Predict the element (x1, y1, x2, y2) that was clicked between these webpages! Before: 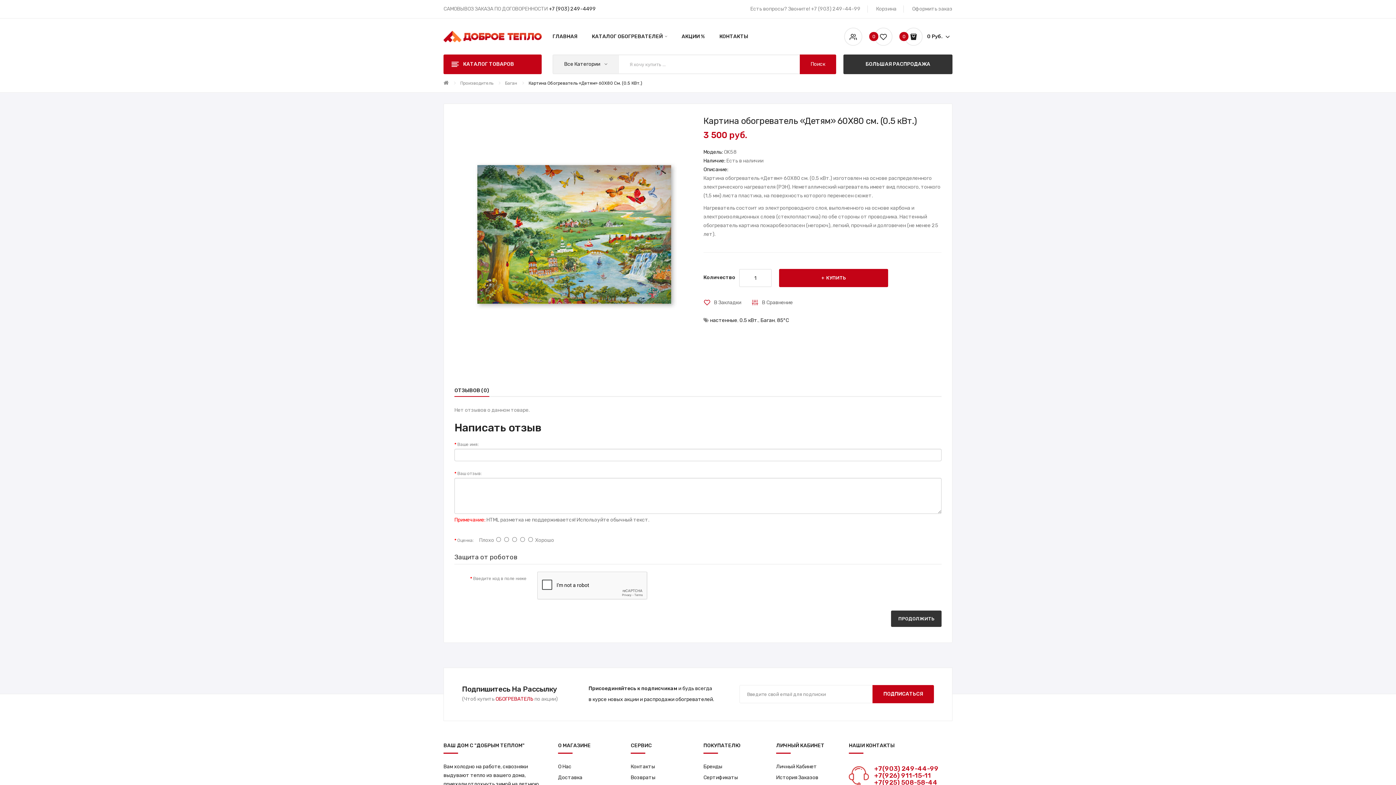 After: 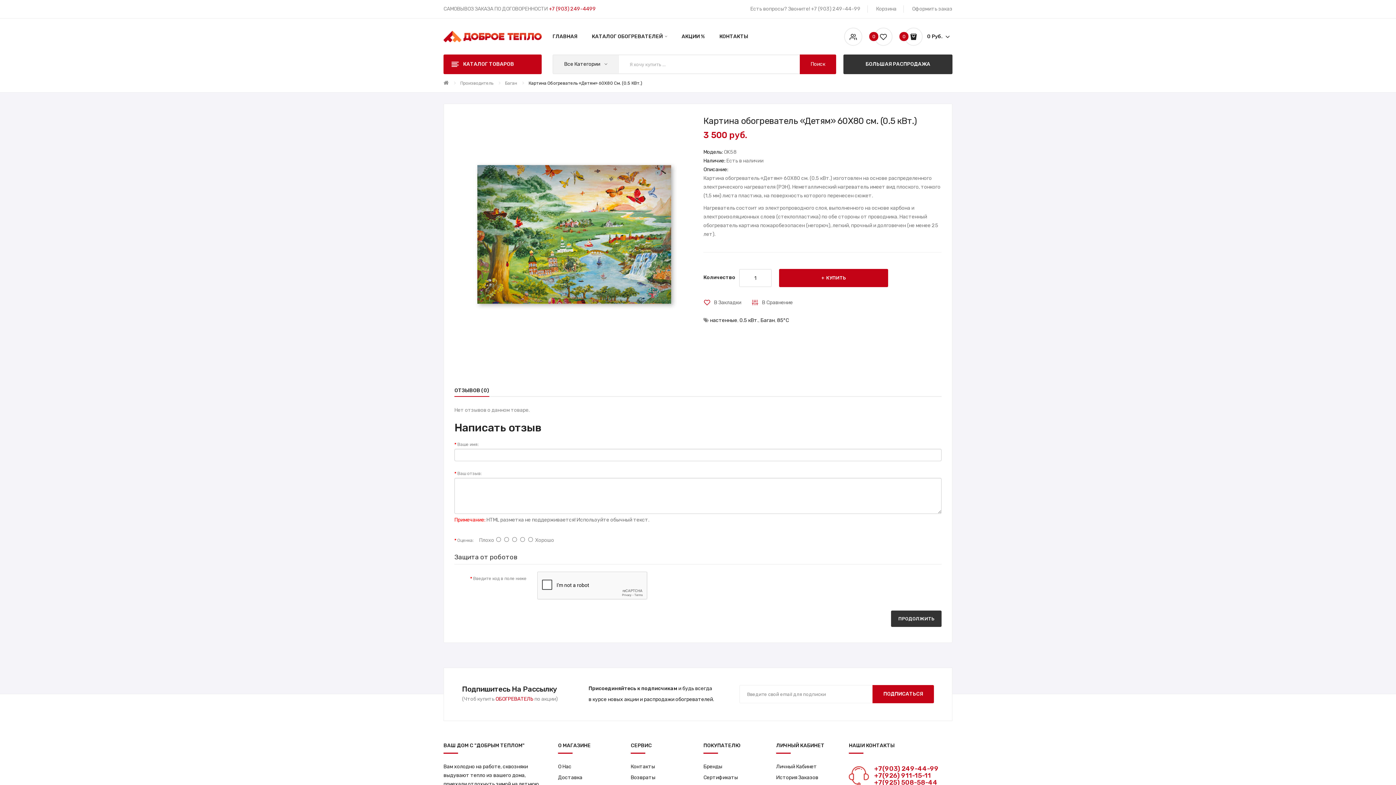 Action: bbox: (549, 5, 596, 12) label: +7 (903) 249-4499